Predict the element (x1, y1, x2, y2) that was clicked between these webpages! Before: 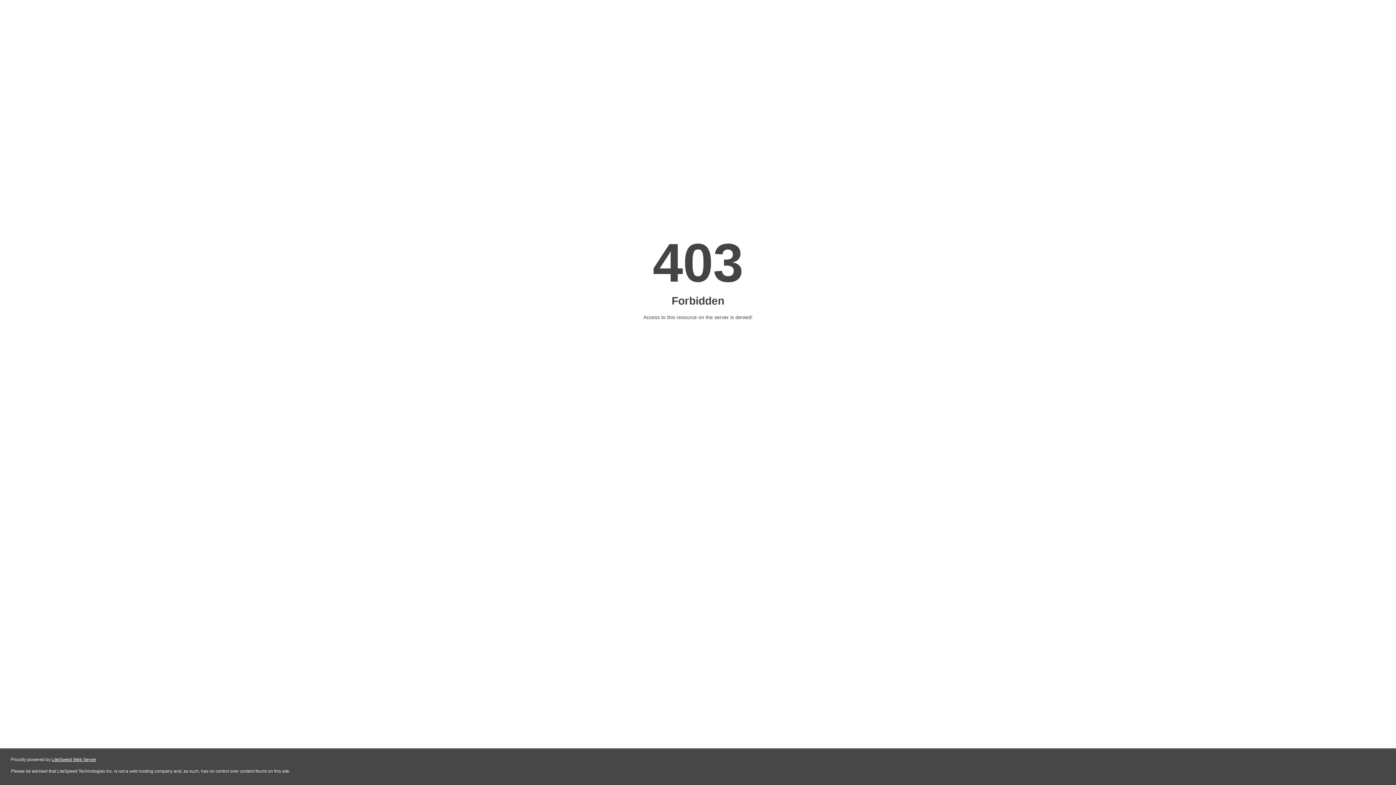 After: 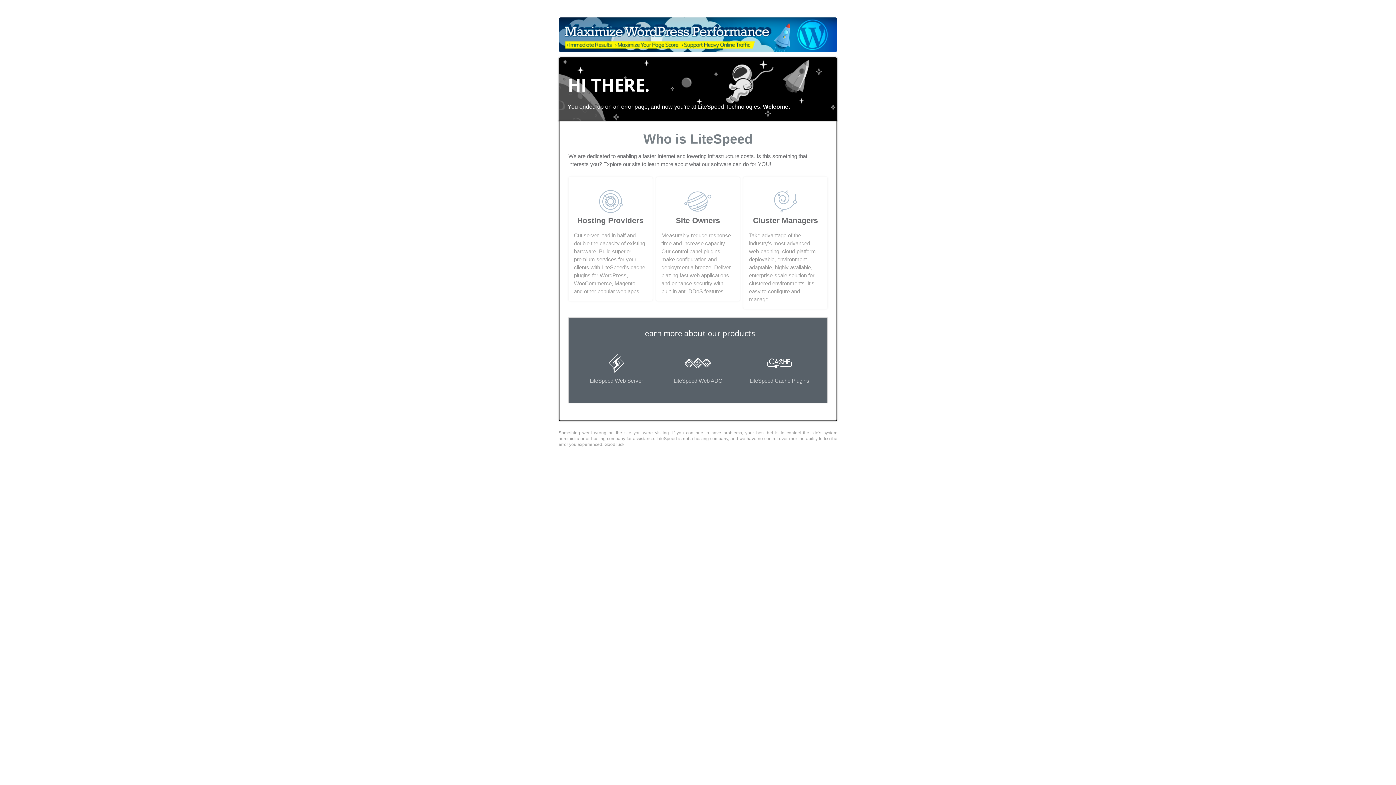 Action: label: LiteSpeed Web Server bbox: (51, 757, 96, 762)